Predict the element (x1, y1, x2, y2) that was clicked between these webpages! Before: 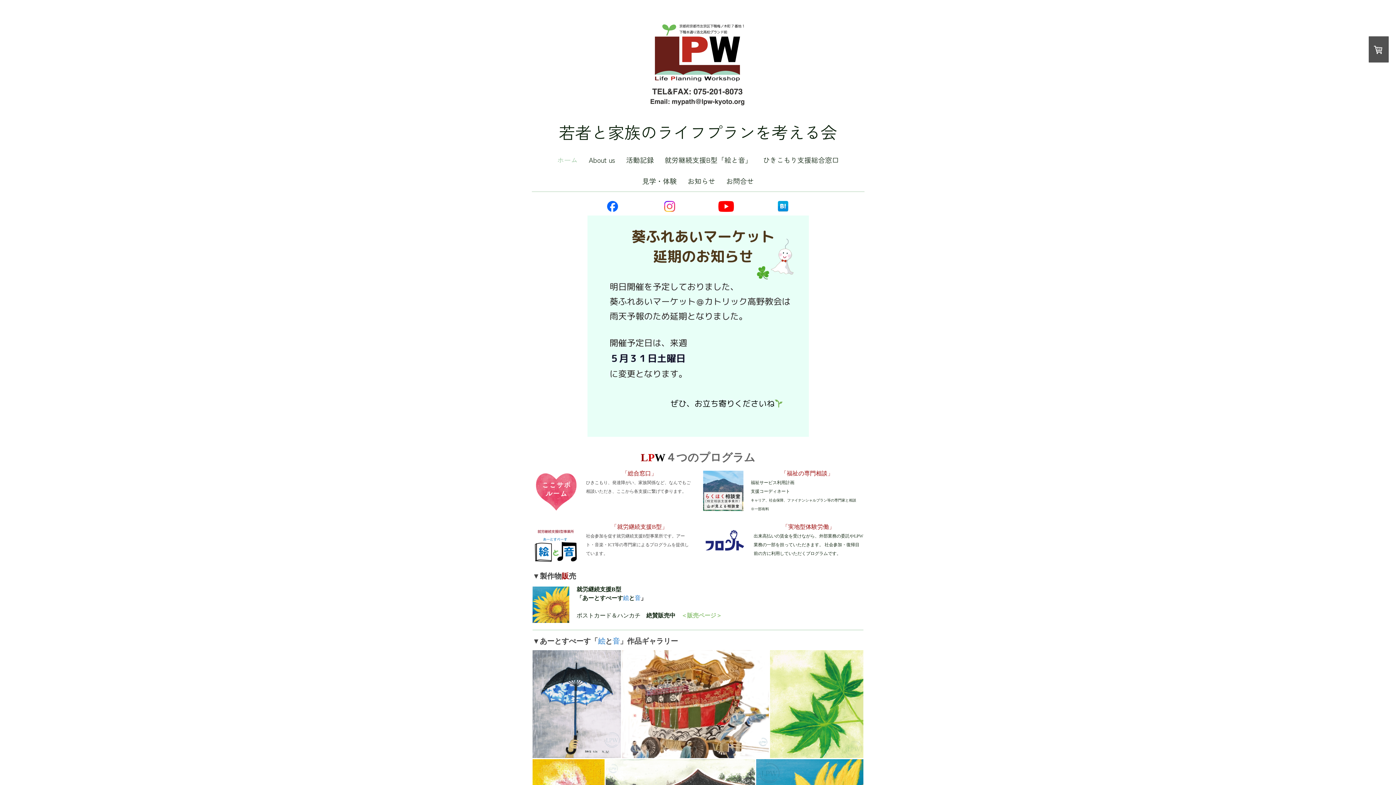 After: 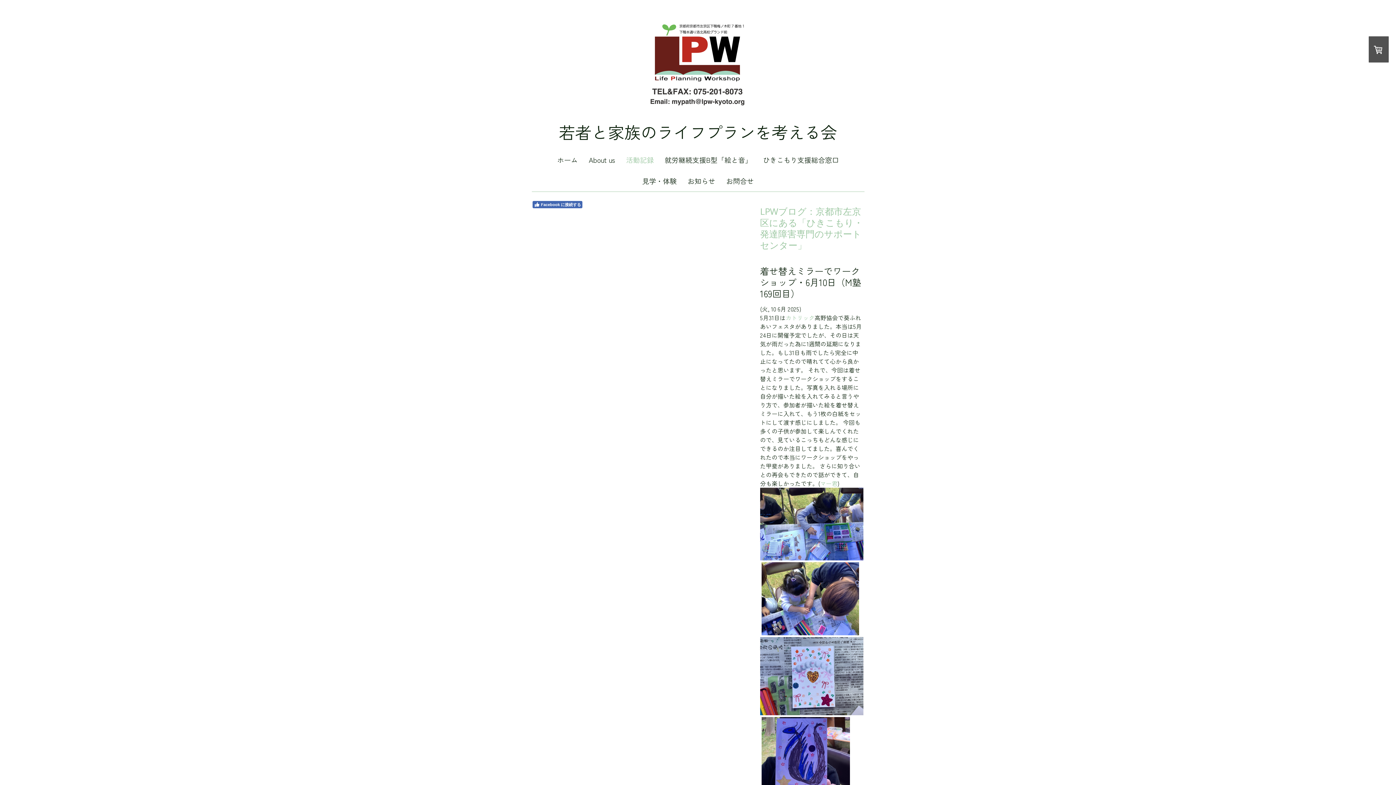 Action: bbox: (620, 149, 659, 170) label: 活動記録